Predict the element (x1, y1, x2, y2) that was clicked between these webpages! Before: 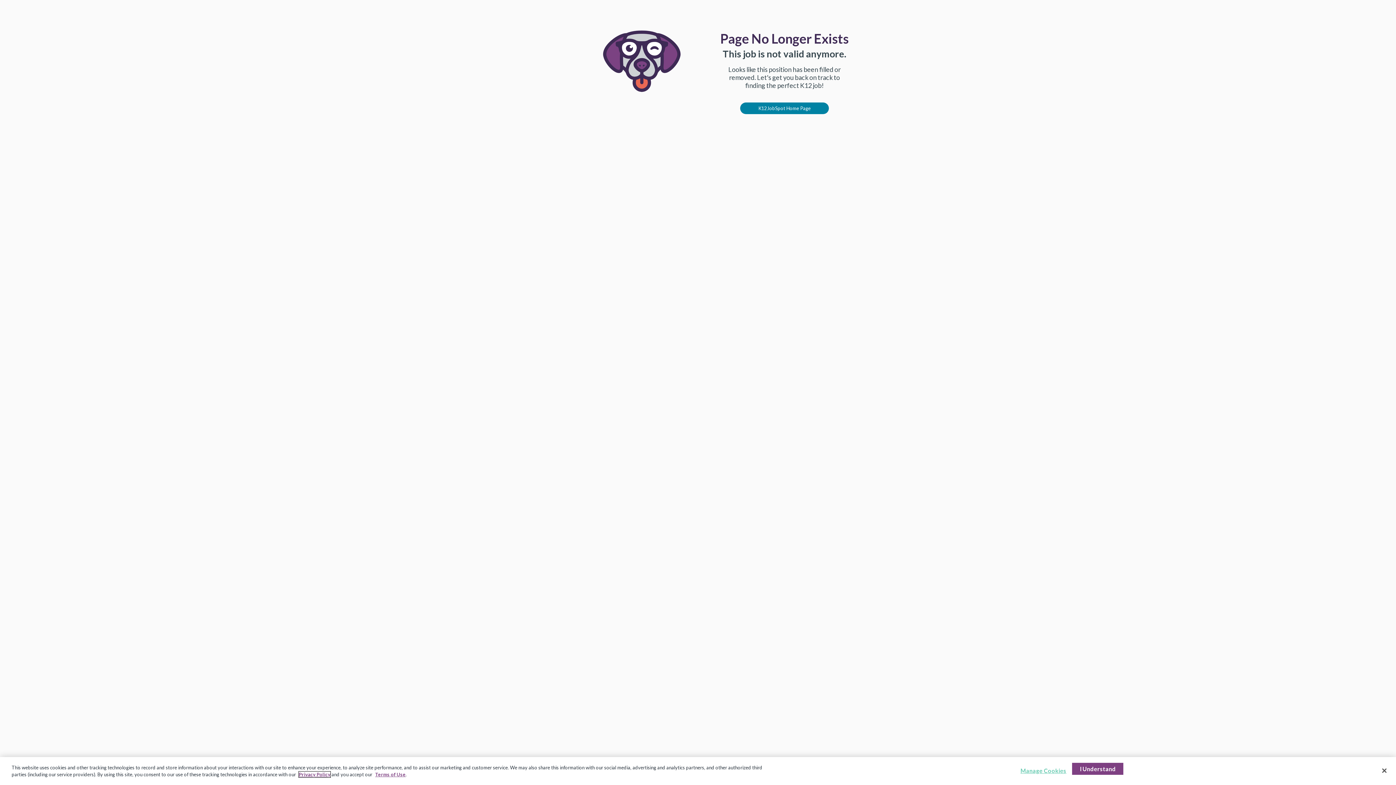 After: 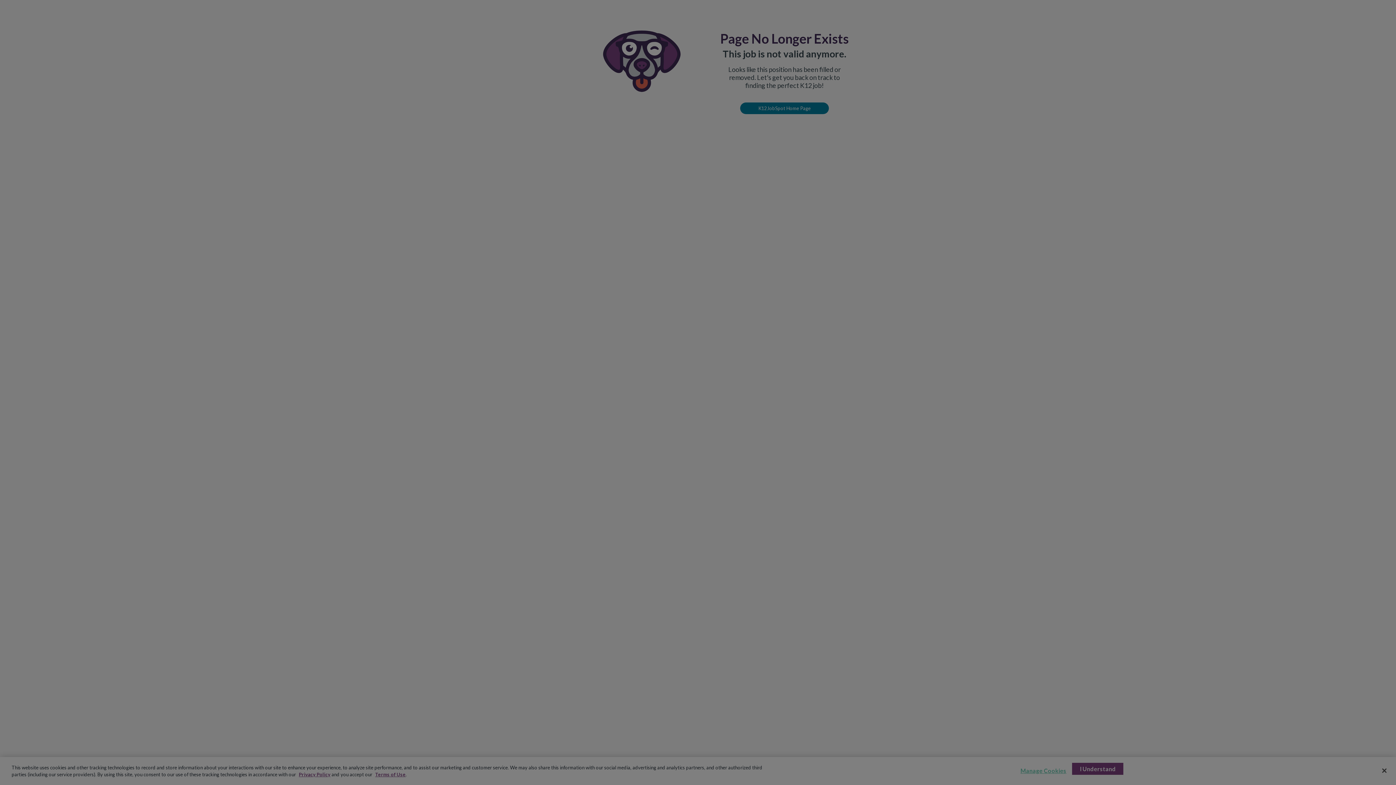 Action: label: Manage Cookies bbox: (1020, 763, 1066, 778)